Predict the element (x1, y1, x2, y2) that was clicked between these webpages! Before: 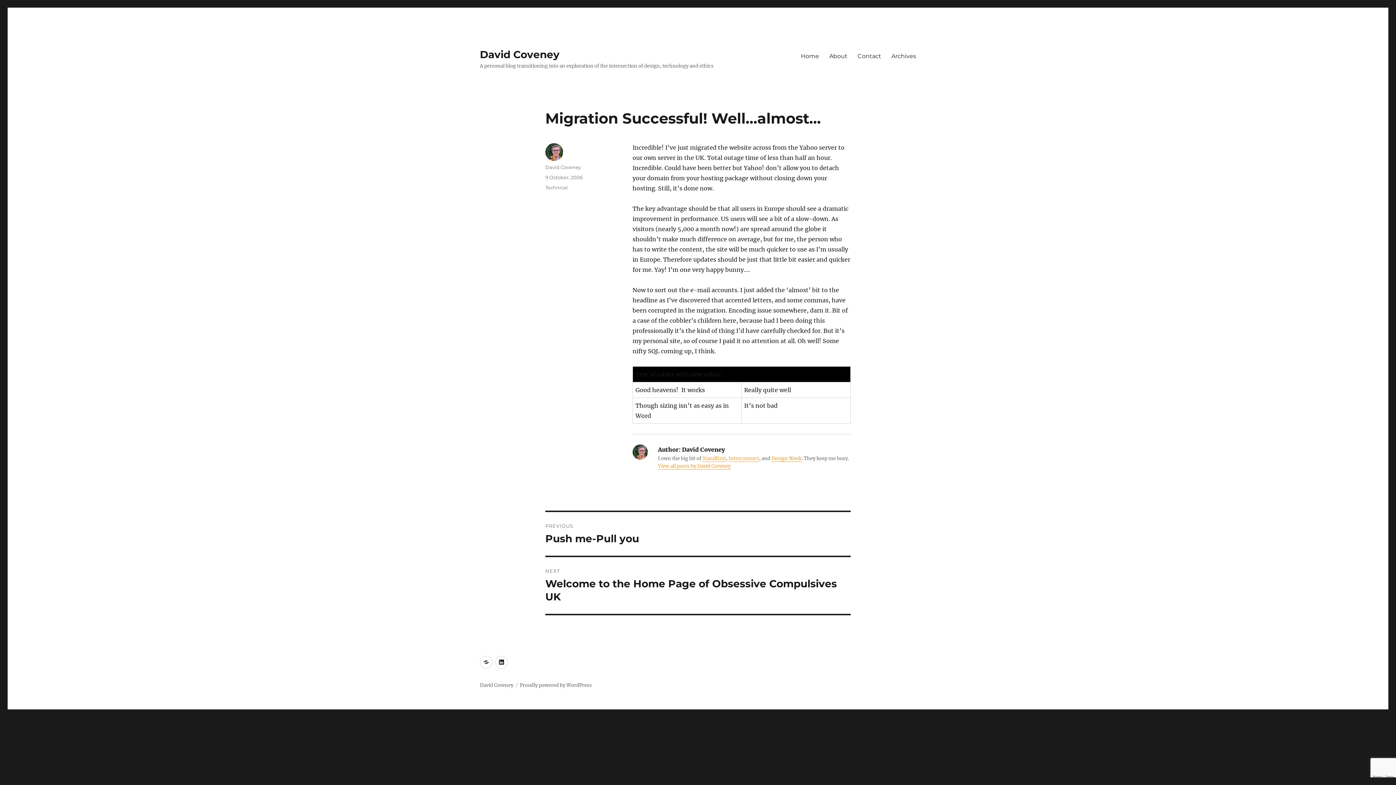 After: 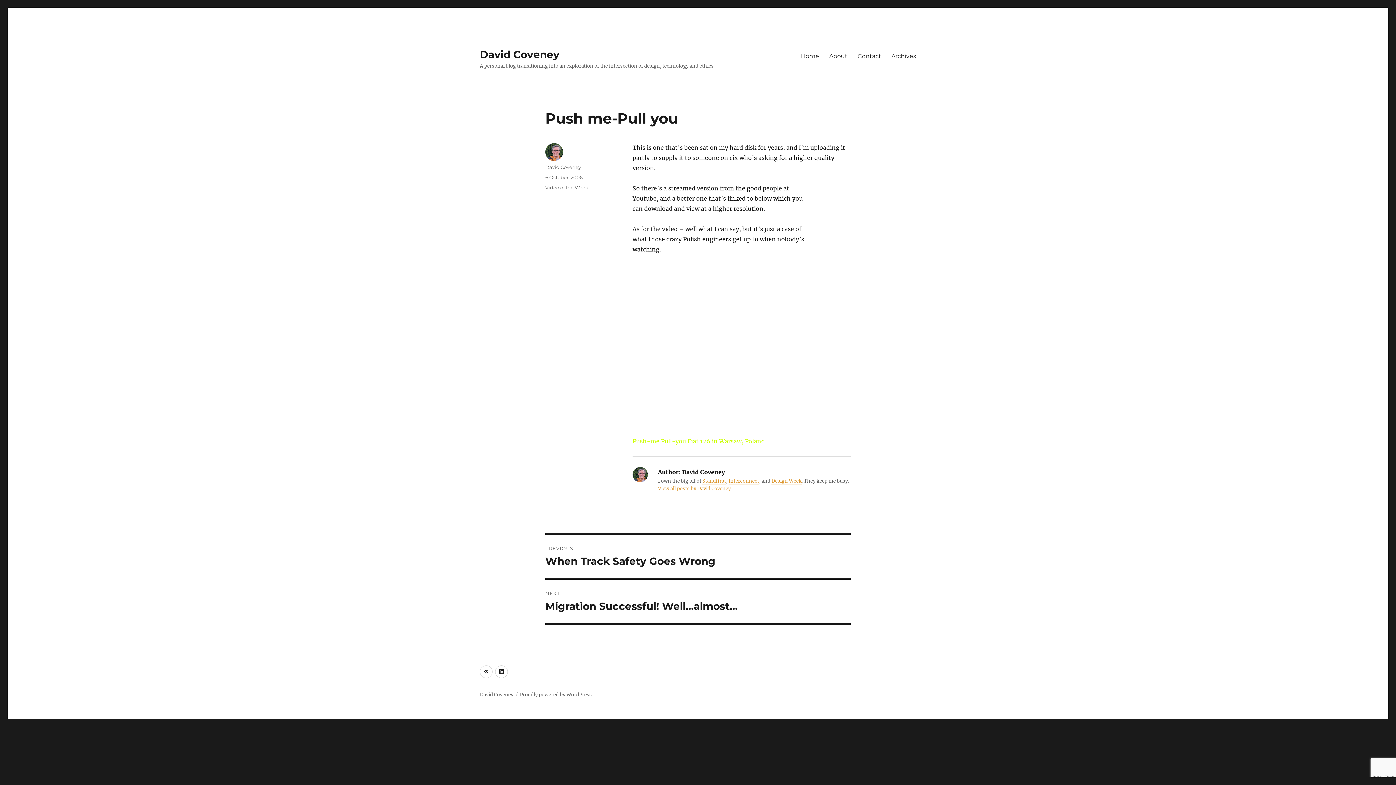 Action: label: PREVIOUS
Previous post:
Push me-Pull you bbox: (545, 512, 850, 556)